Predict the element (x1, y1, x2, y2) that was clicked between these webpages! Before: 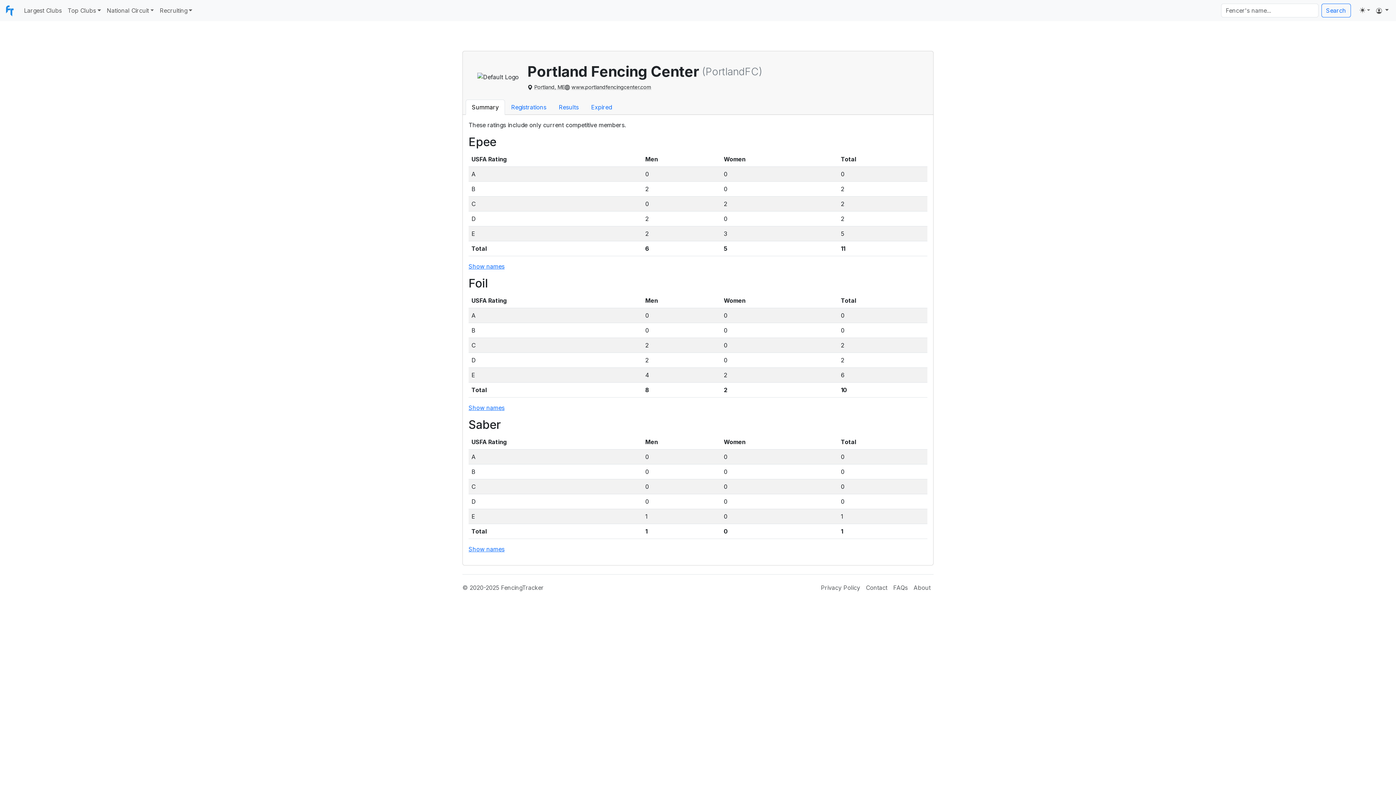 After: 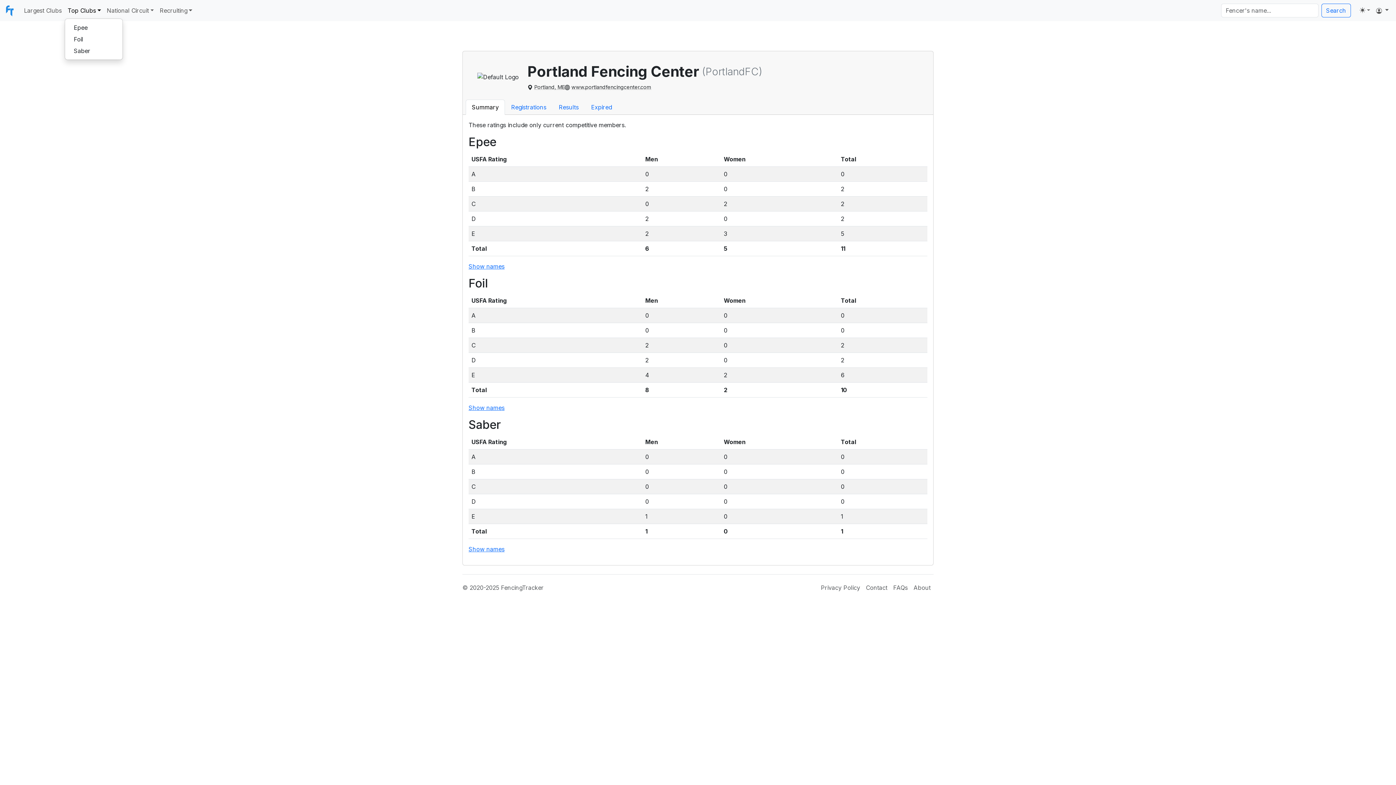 Action: label: Top Clubs bbox: (64, 3, 103, 17)